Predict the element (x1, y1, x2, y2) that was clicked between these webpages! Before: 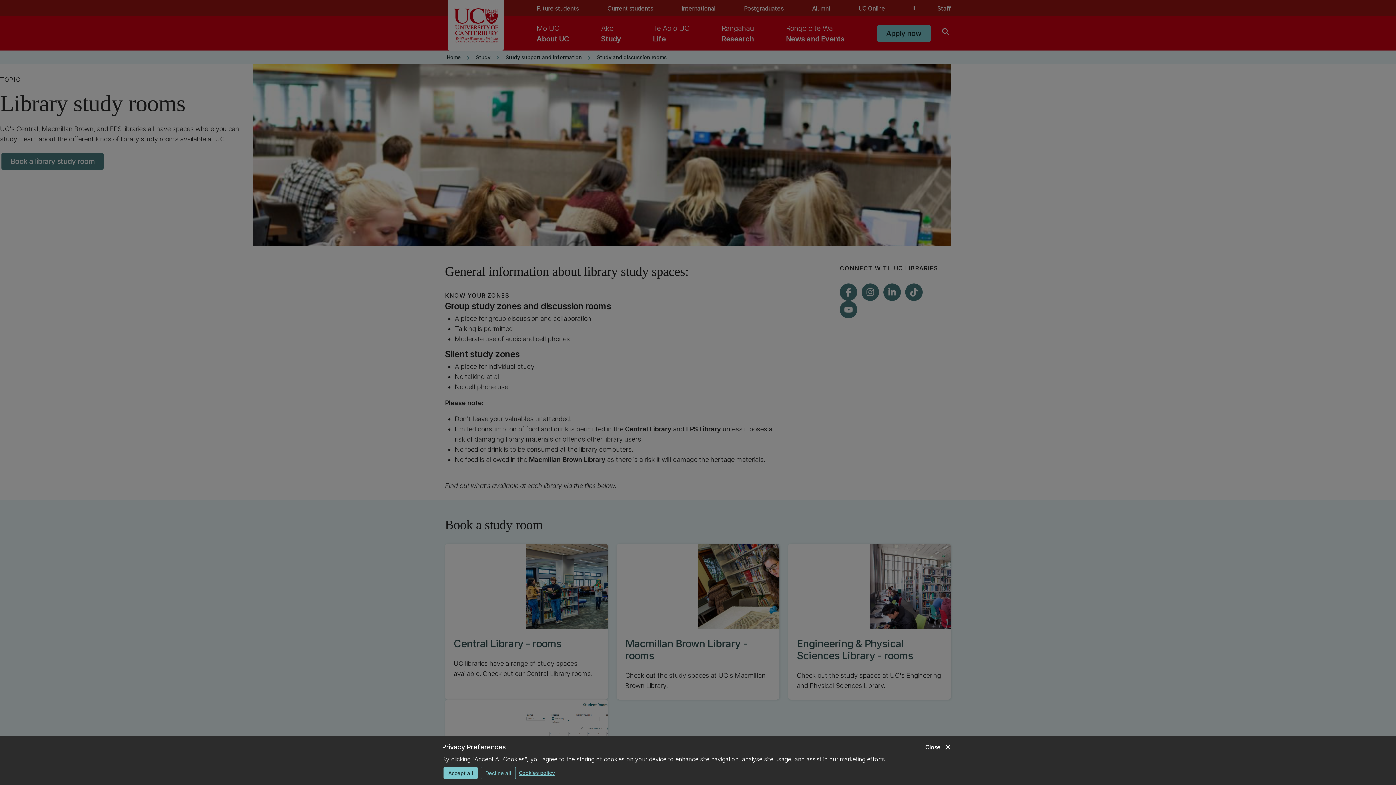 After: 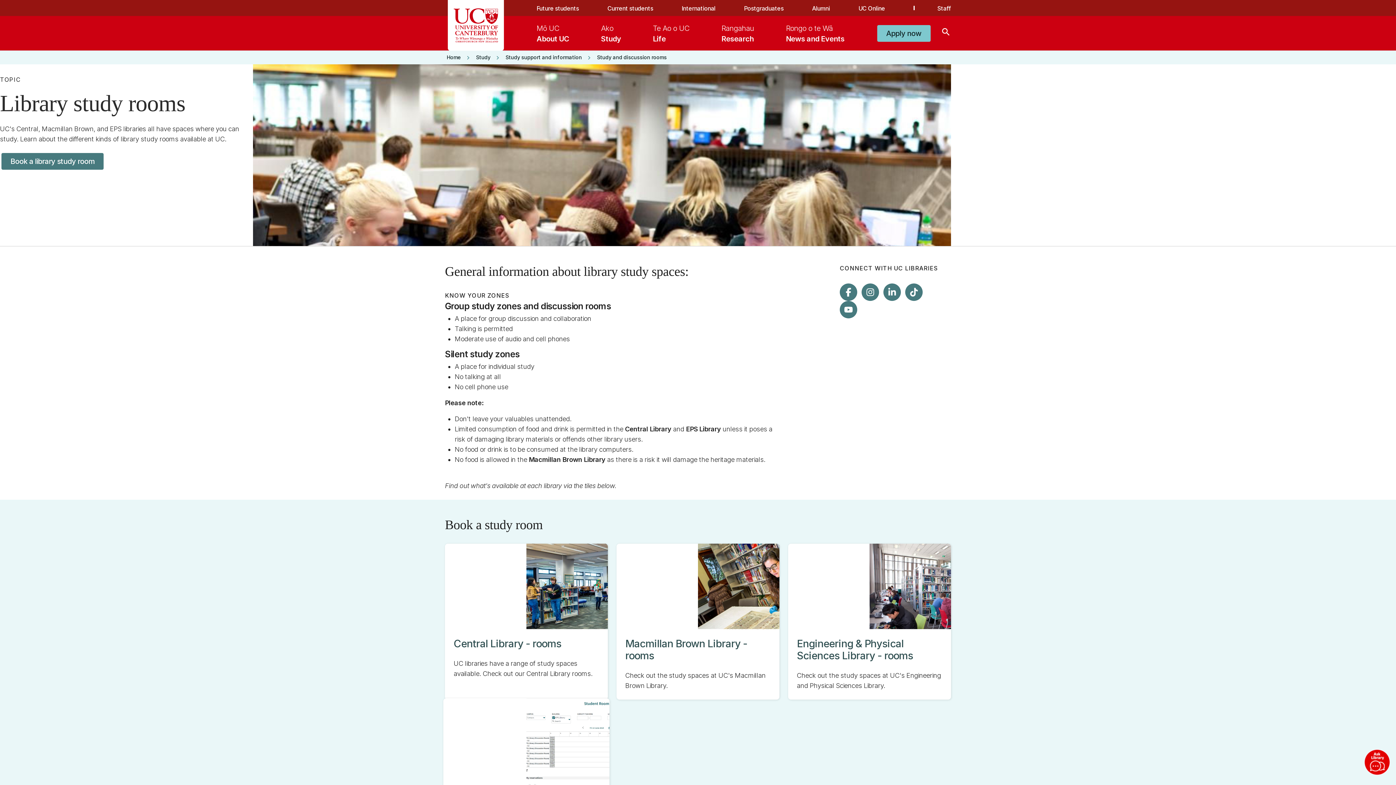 Action: bbox: (480, 767, 516, 779) label: Decline all